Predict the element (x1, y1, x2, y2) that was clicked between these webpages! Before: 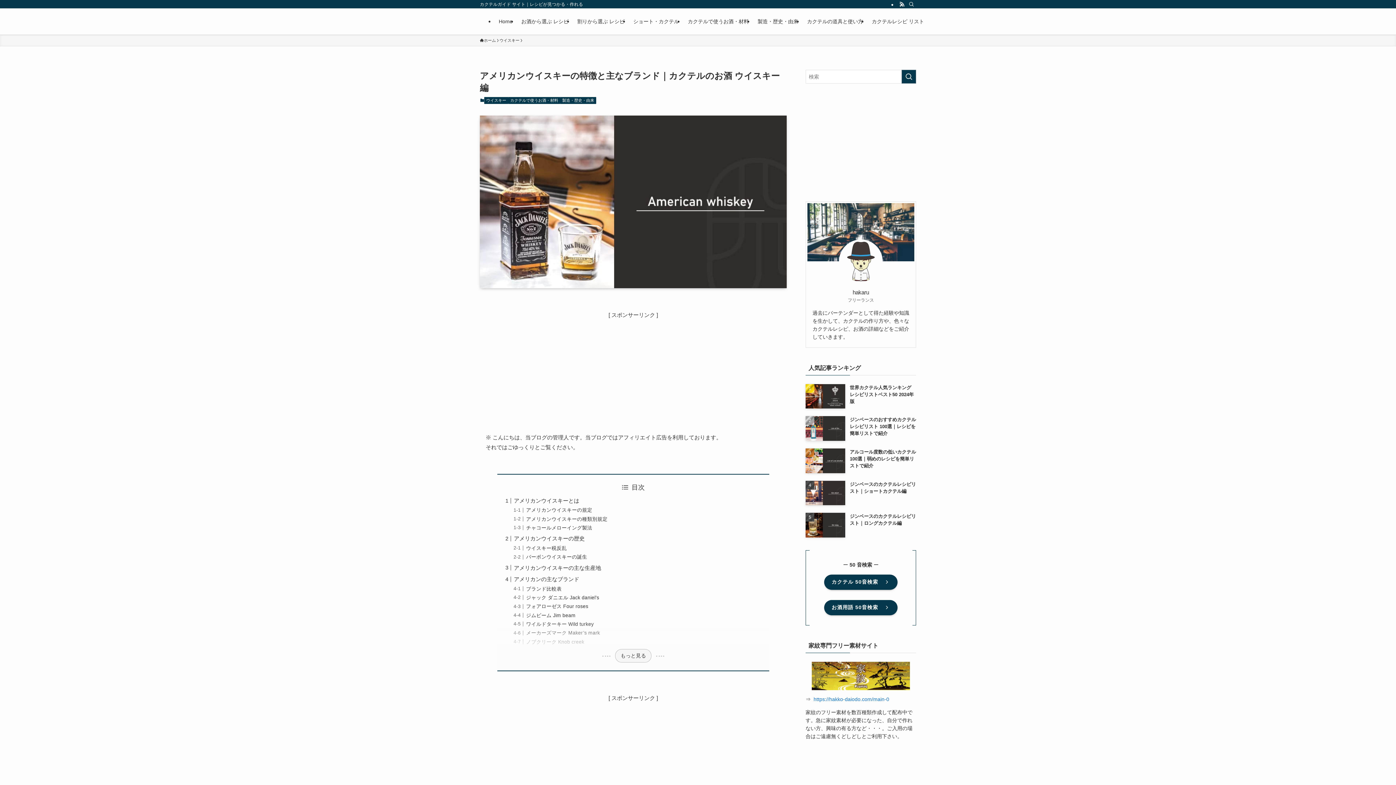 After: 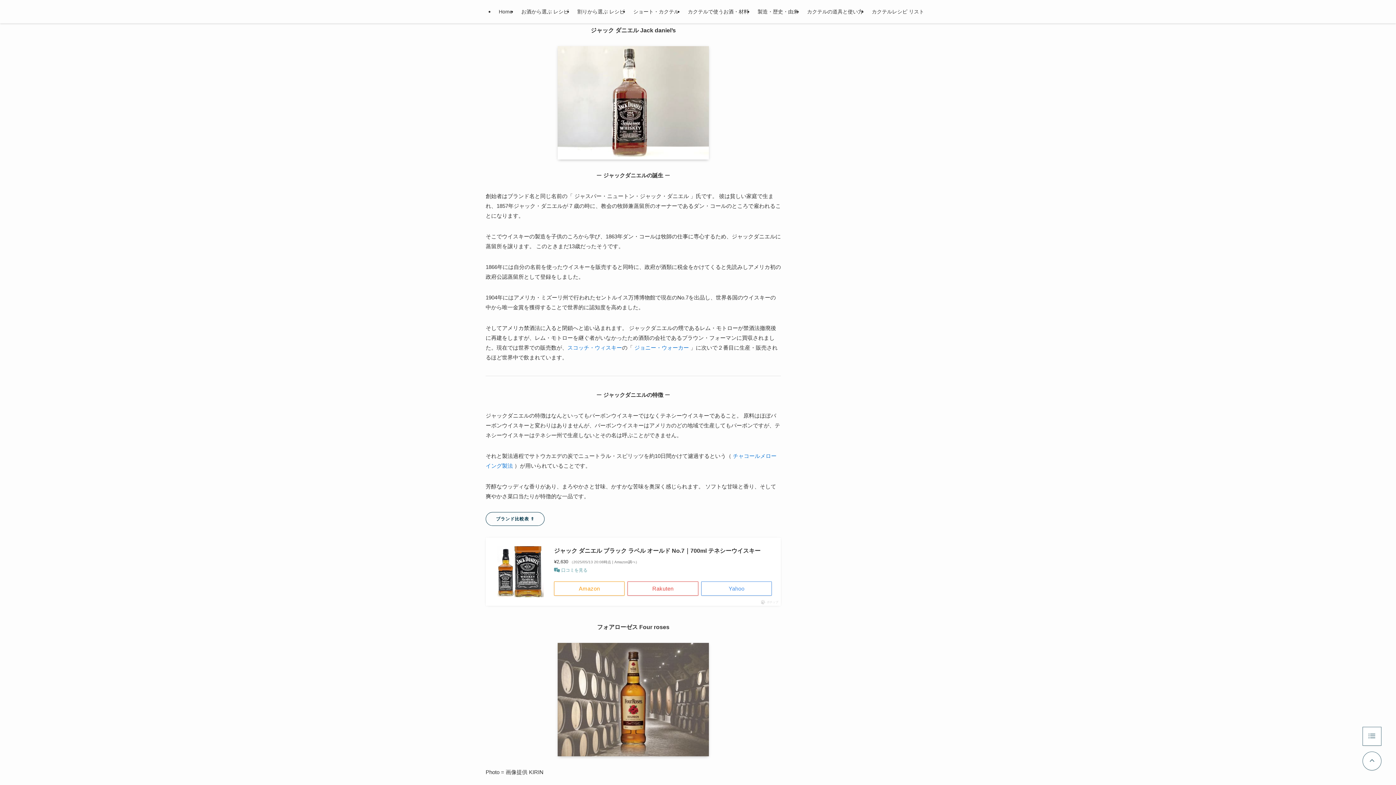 Action: label: ジャック ダニエル Jack daniel’s bbox: (526, 595, 599, 600)